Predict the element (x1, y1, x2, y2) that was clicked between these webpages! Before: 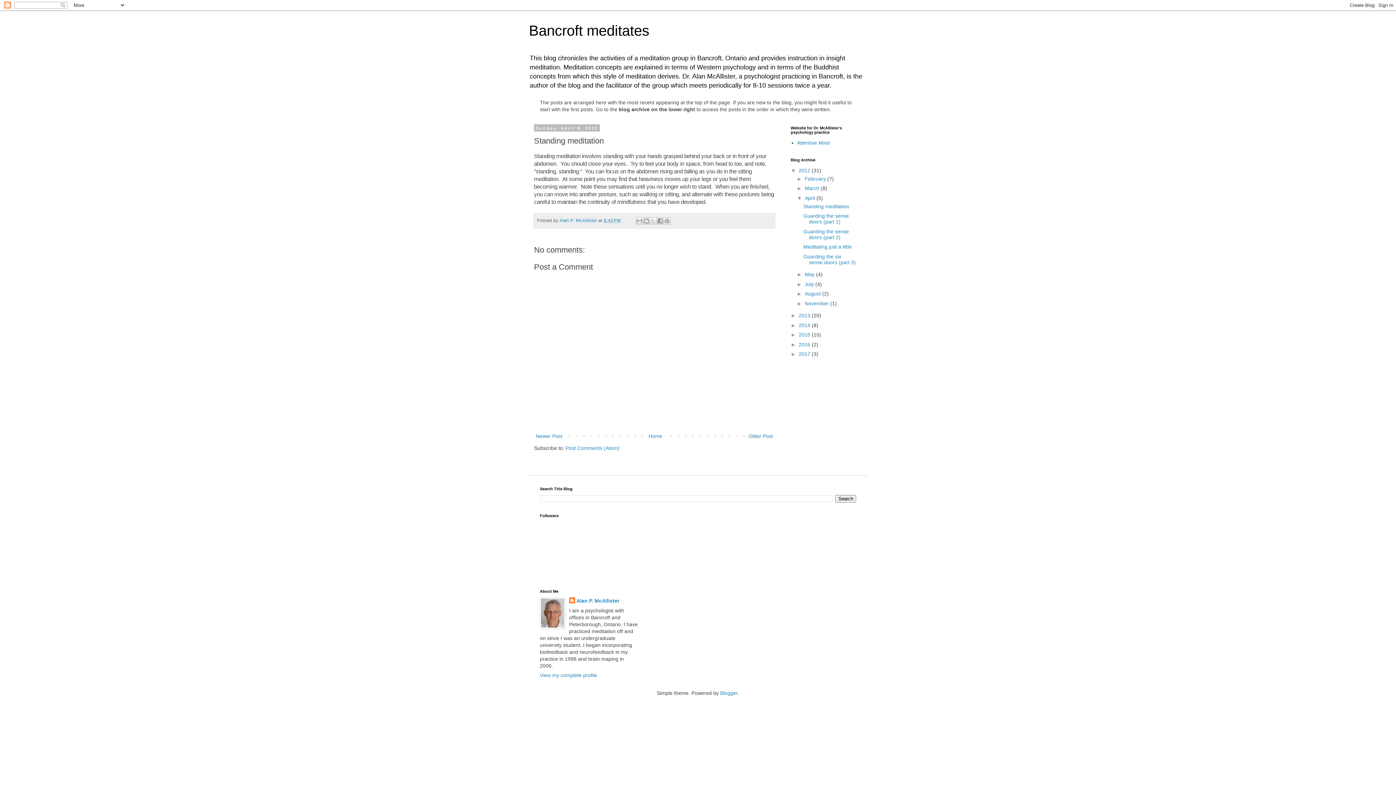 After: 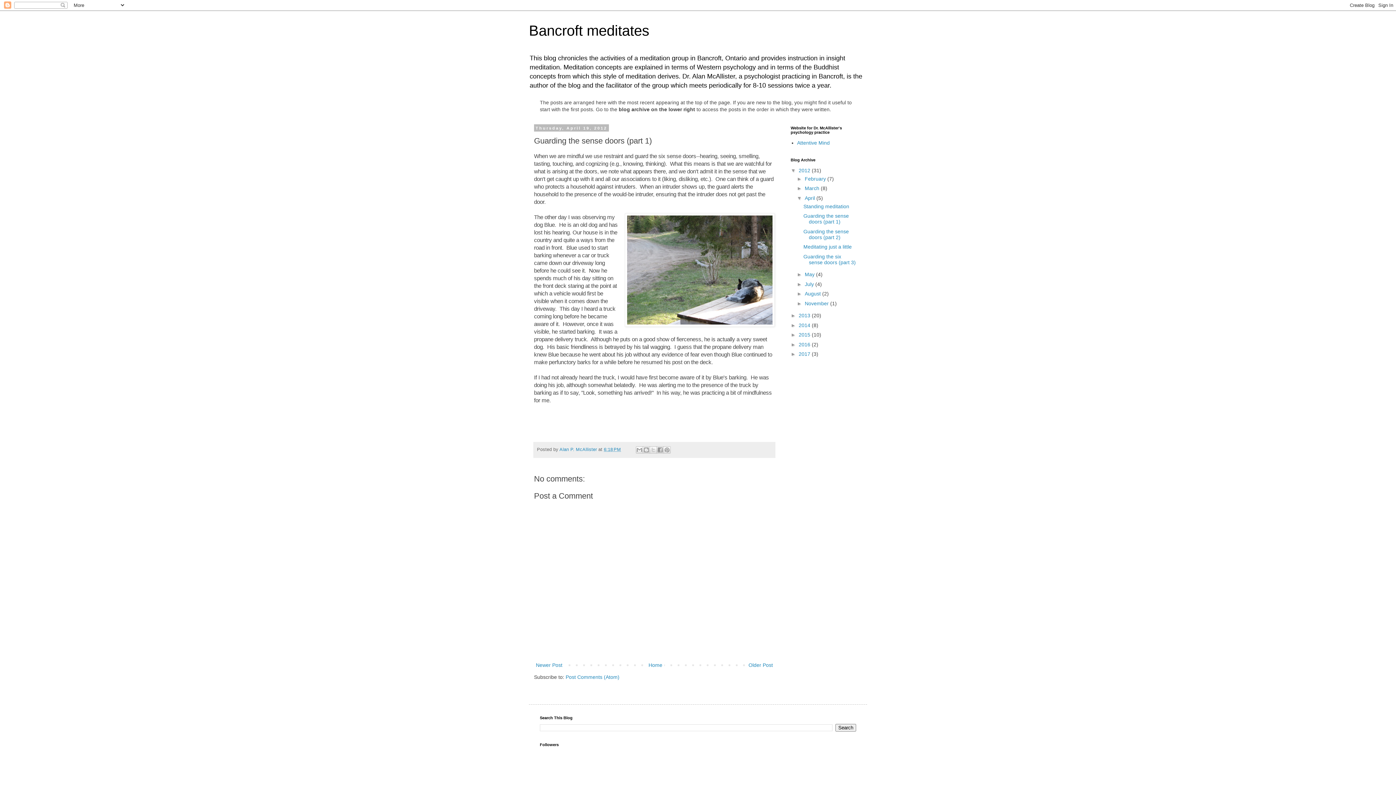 Action: bbox: (534, 431, 564, 440) label: Newer Post